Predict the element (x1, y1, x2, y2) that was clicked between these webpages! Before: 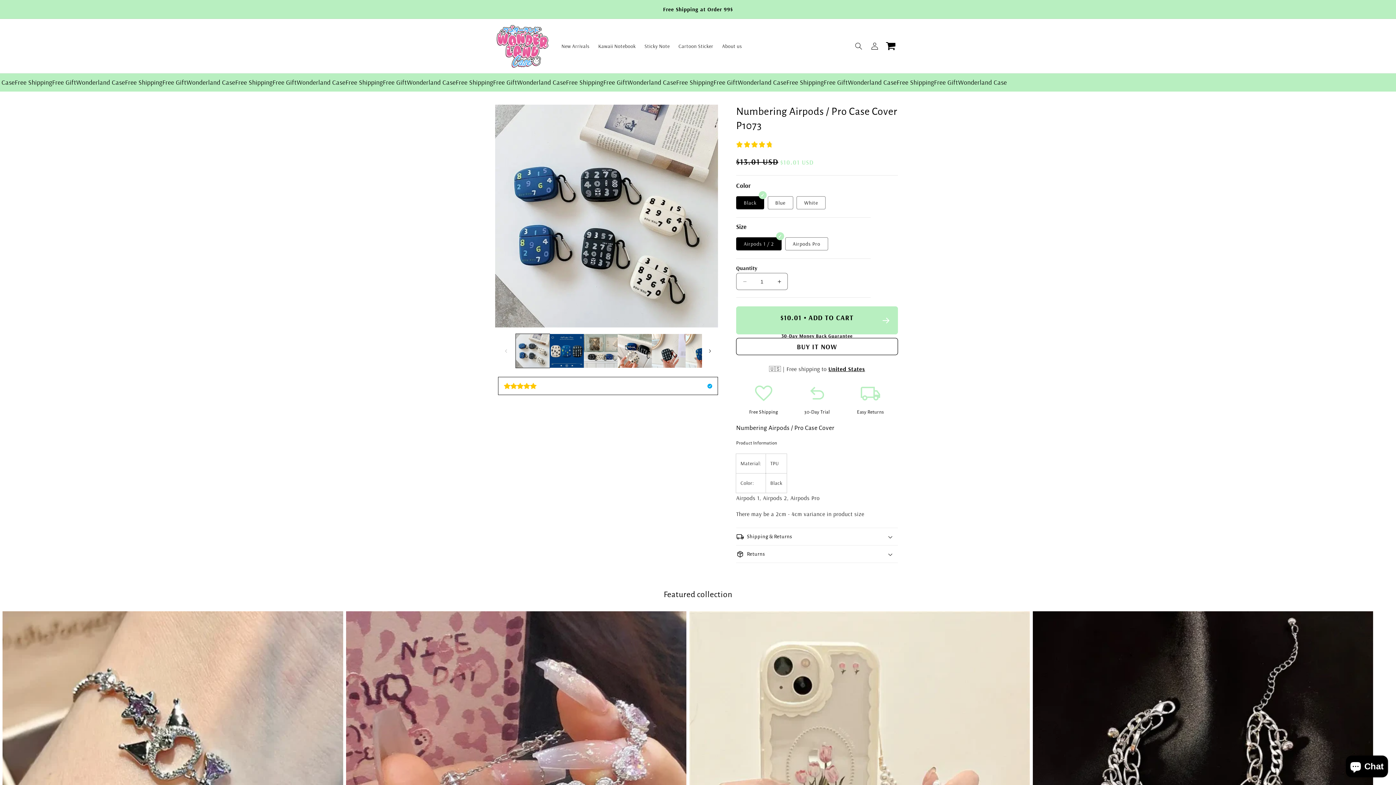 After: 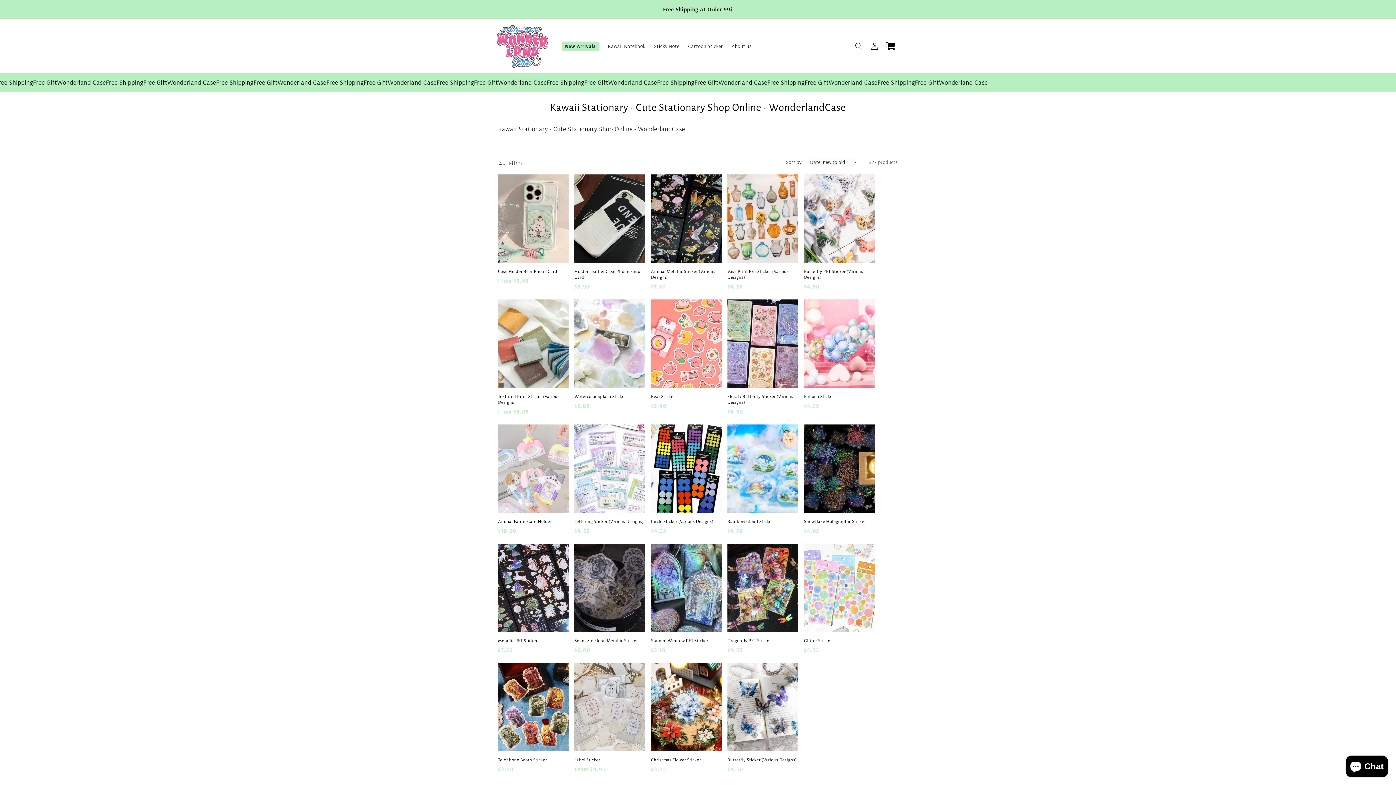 Action: label: New Arrivals bbox: (557, 38, 594, 53)